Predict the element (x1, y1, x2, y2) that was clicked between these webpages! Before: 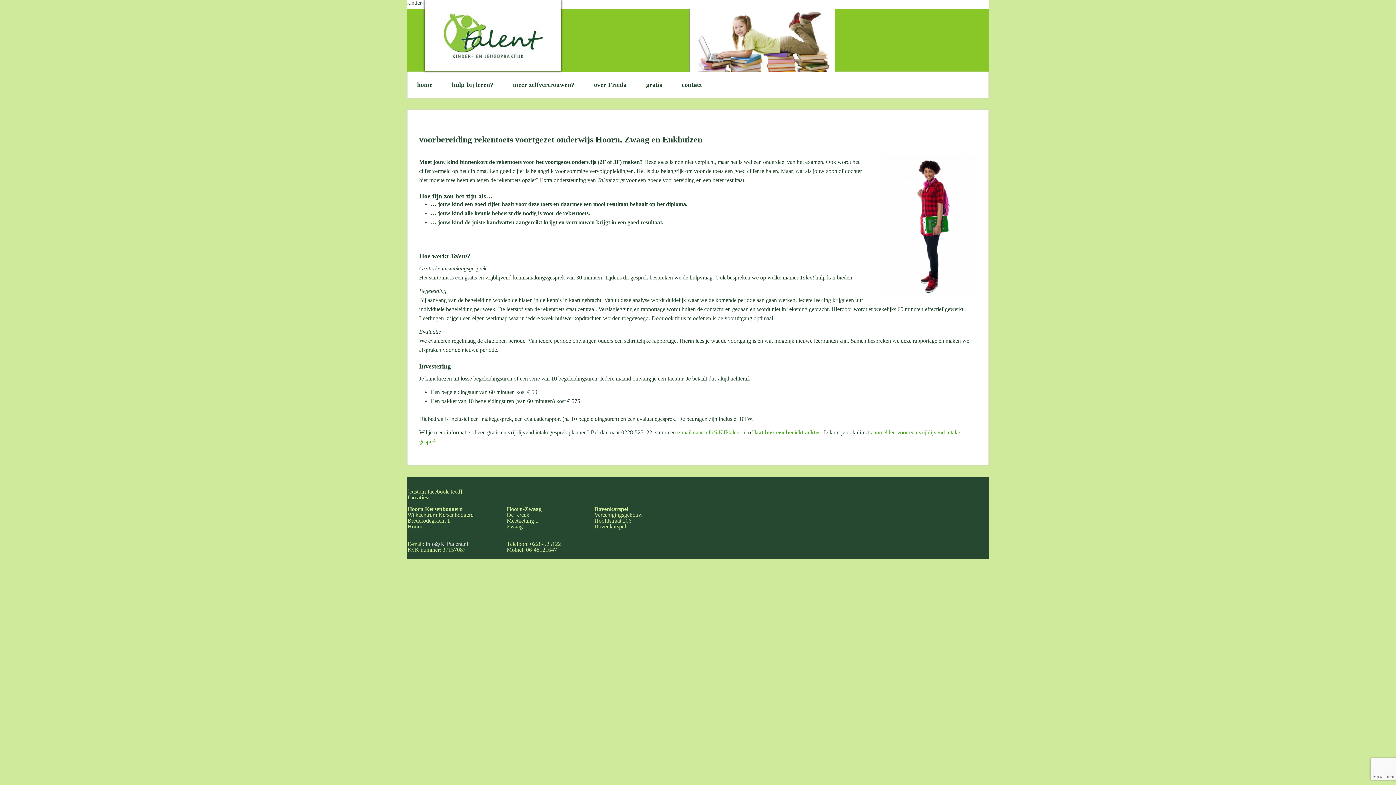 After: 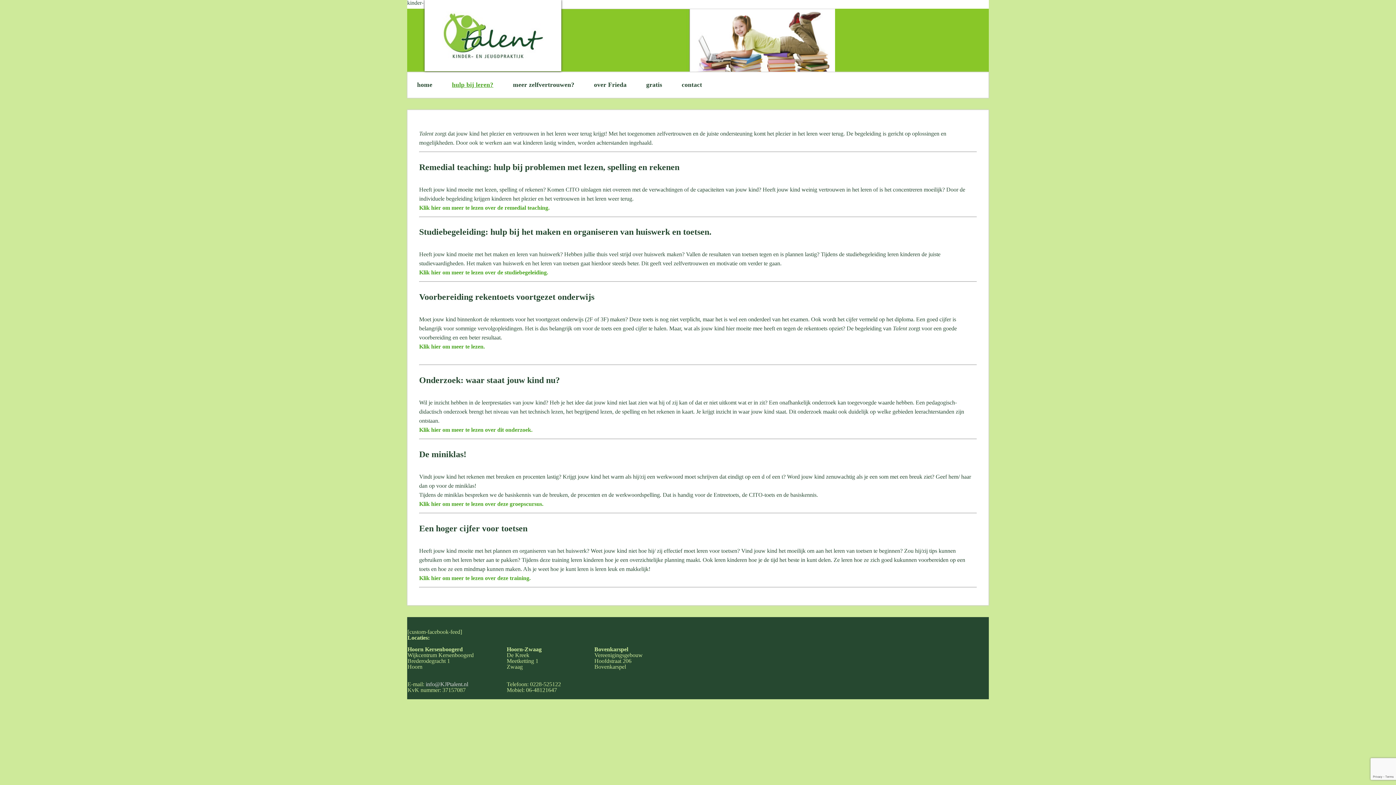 Action: label: hulp bij leren? bbox: (442, 72, 503, 97)